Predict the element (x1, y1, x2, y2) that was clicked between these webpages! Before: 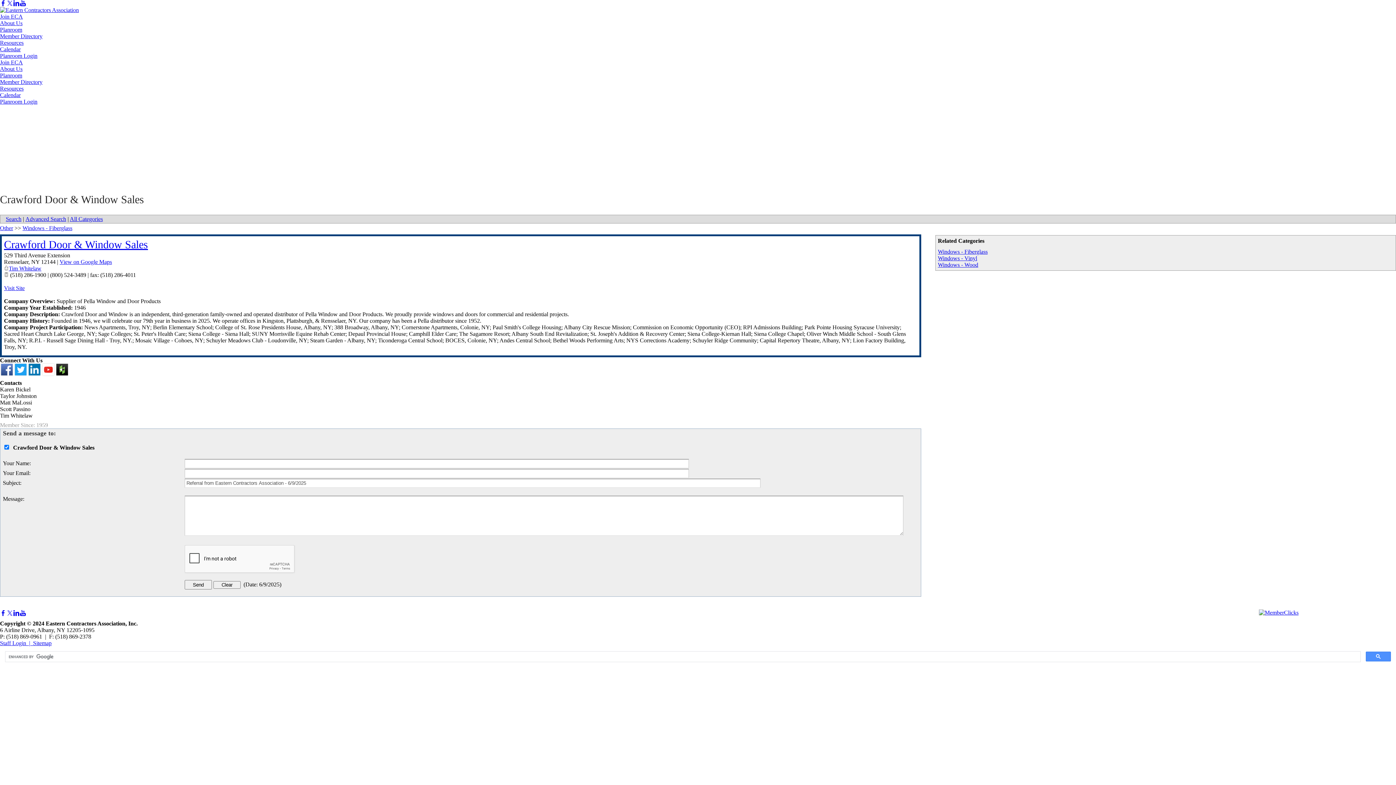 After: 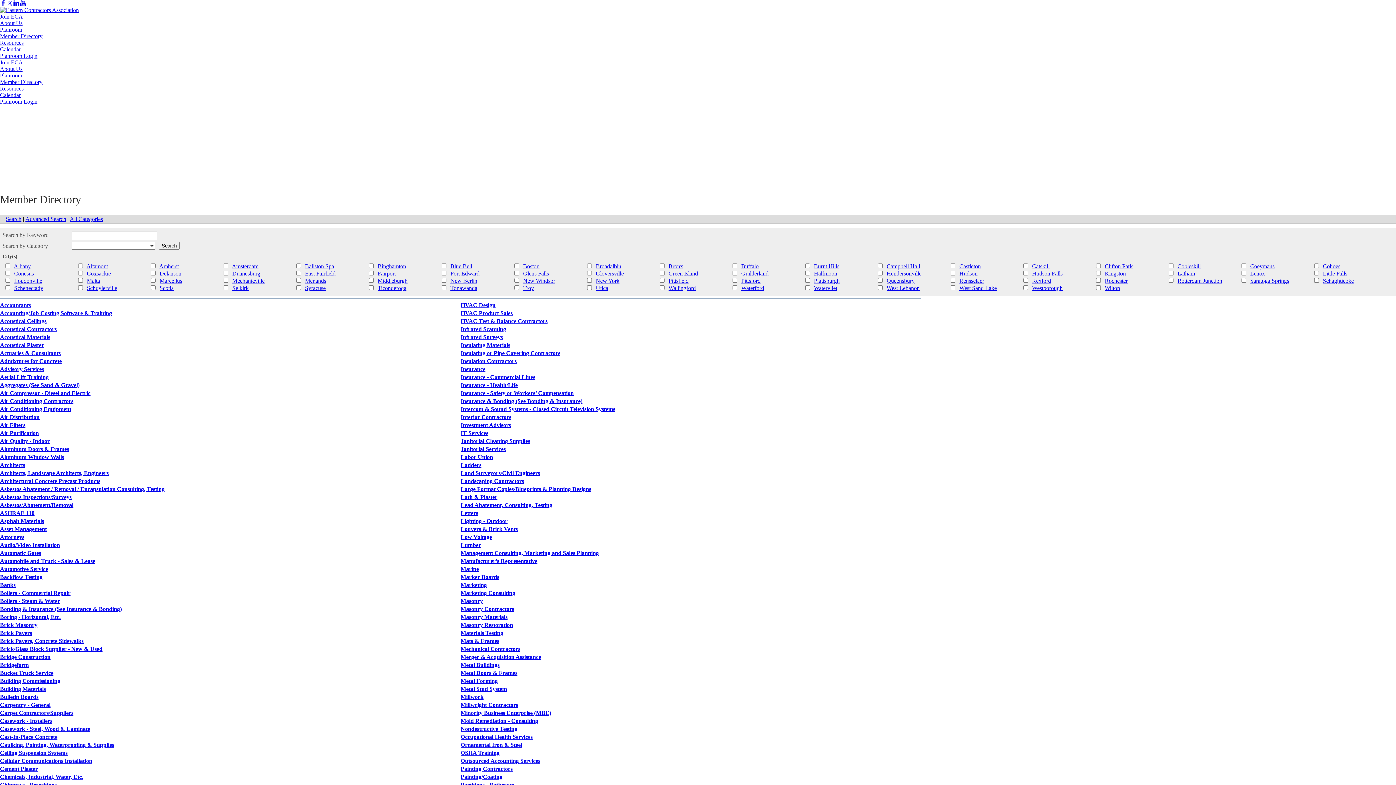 Action: bbox: (0, 79, 42, 85) label: Member Directory